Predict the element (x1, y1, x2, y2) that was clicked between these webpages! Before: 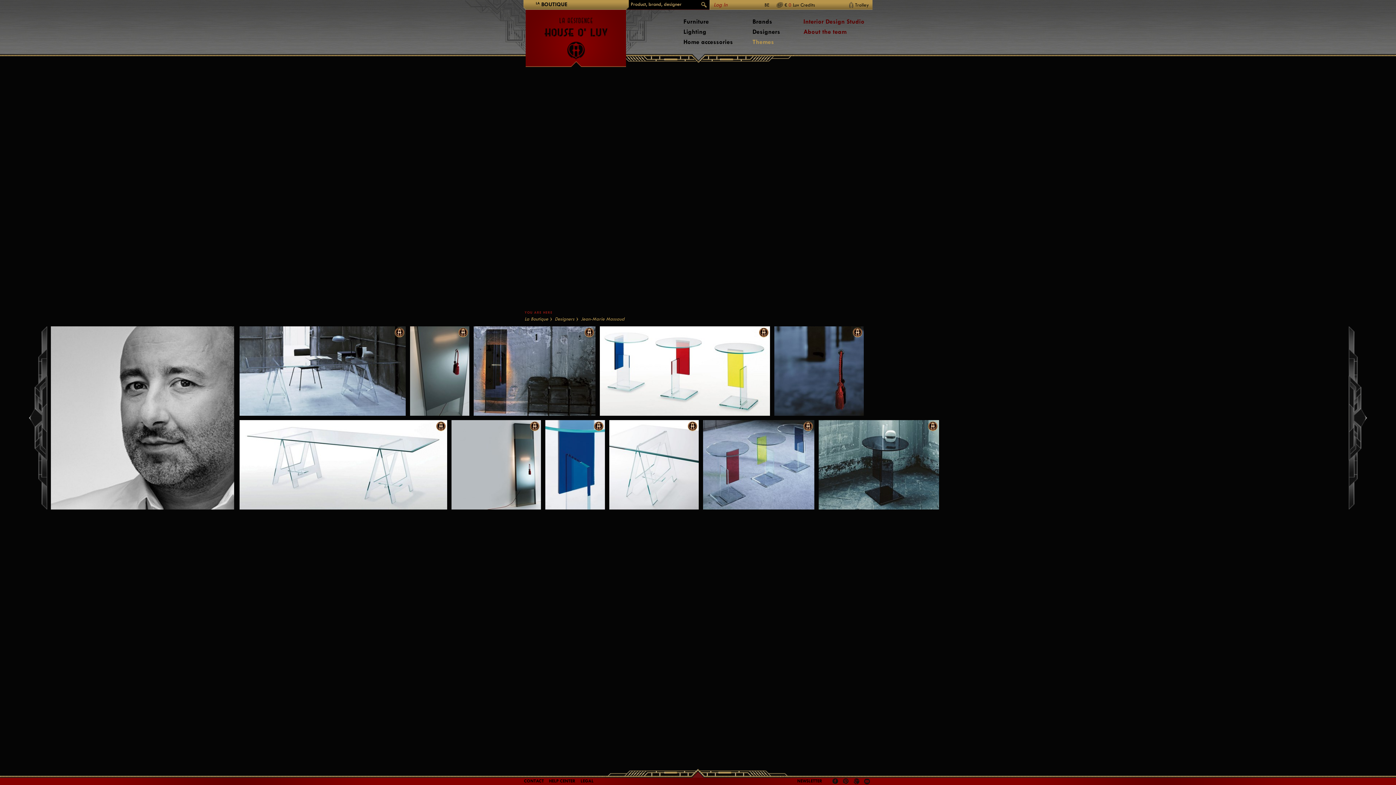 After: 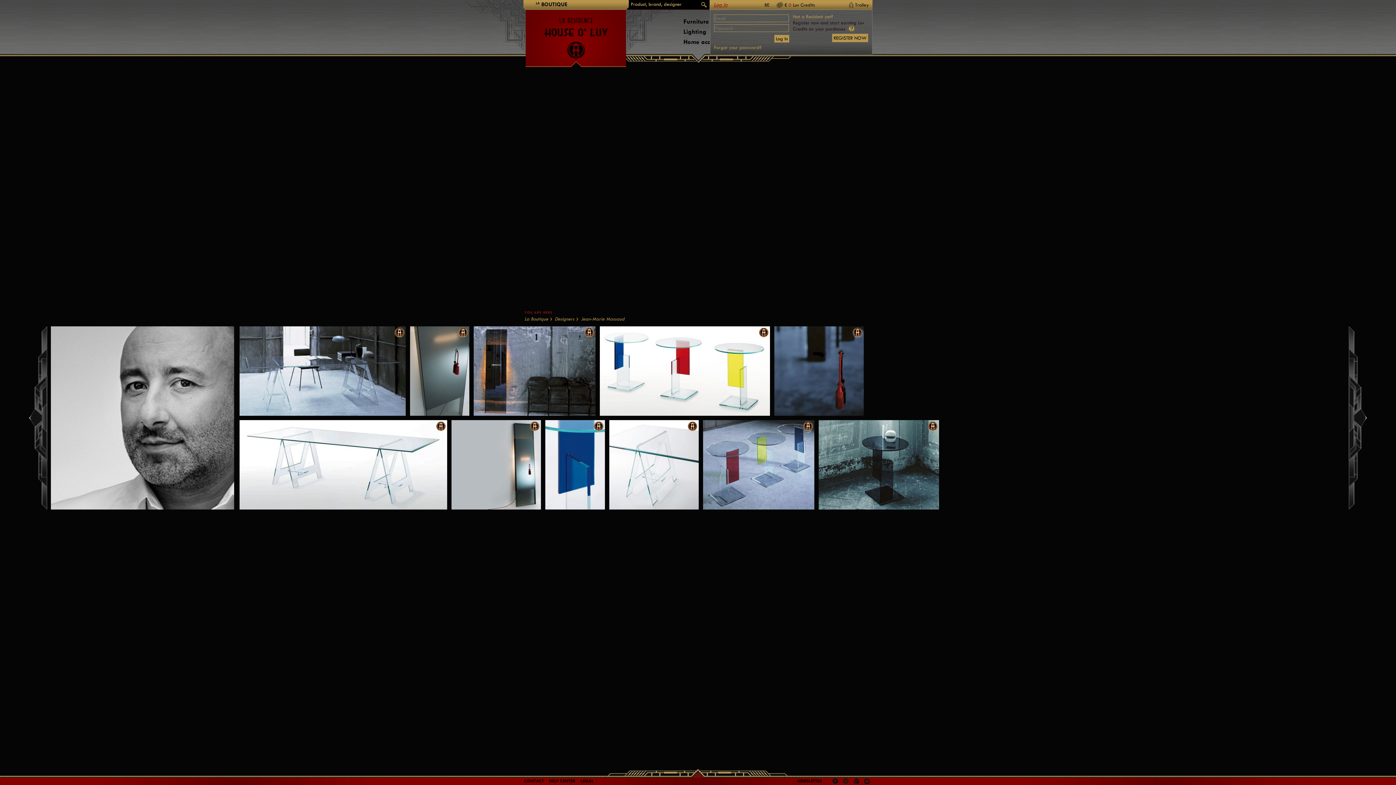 Action: bbox: (713, 1, 727, 8) label: Log In